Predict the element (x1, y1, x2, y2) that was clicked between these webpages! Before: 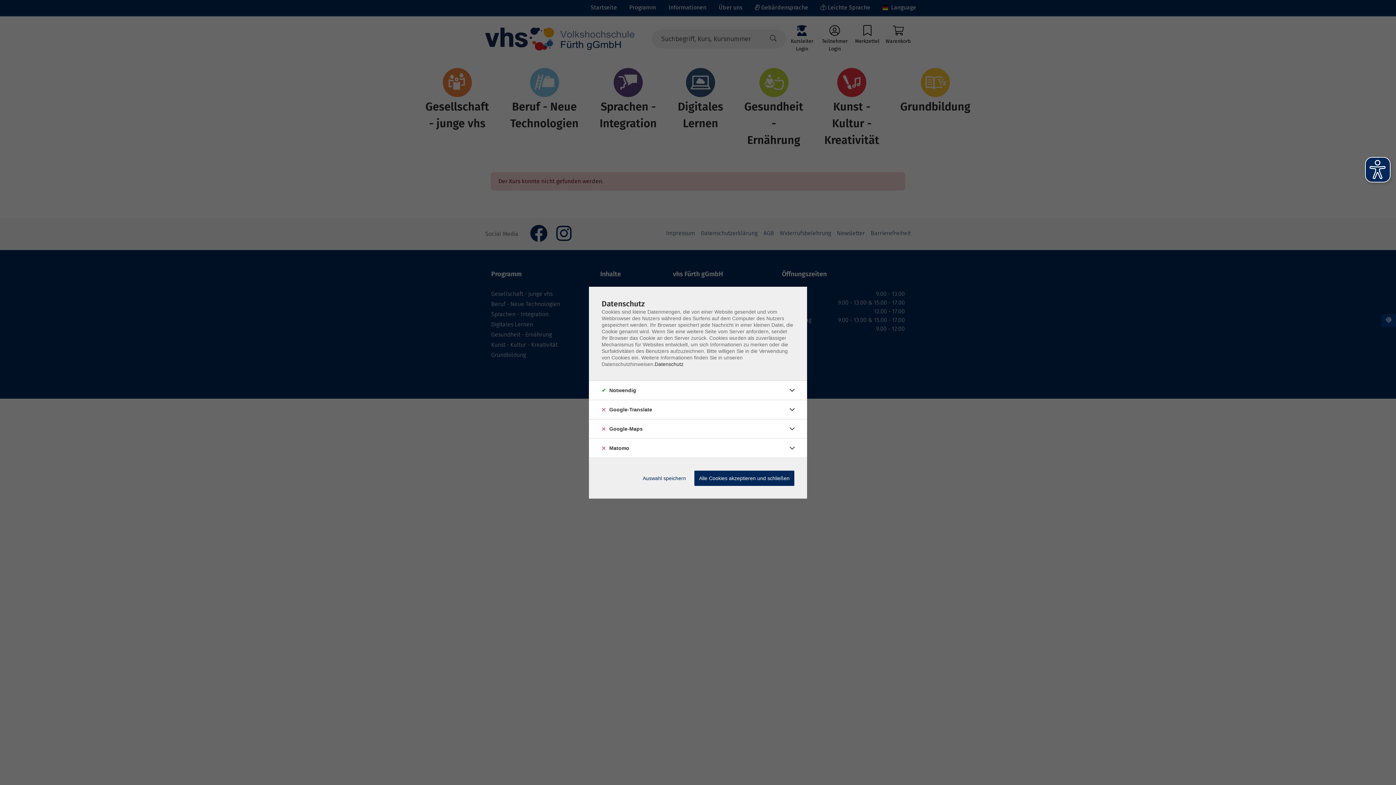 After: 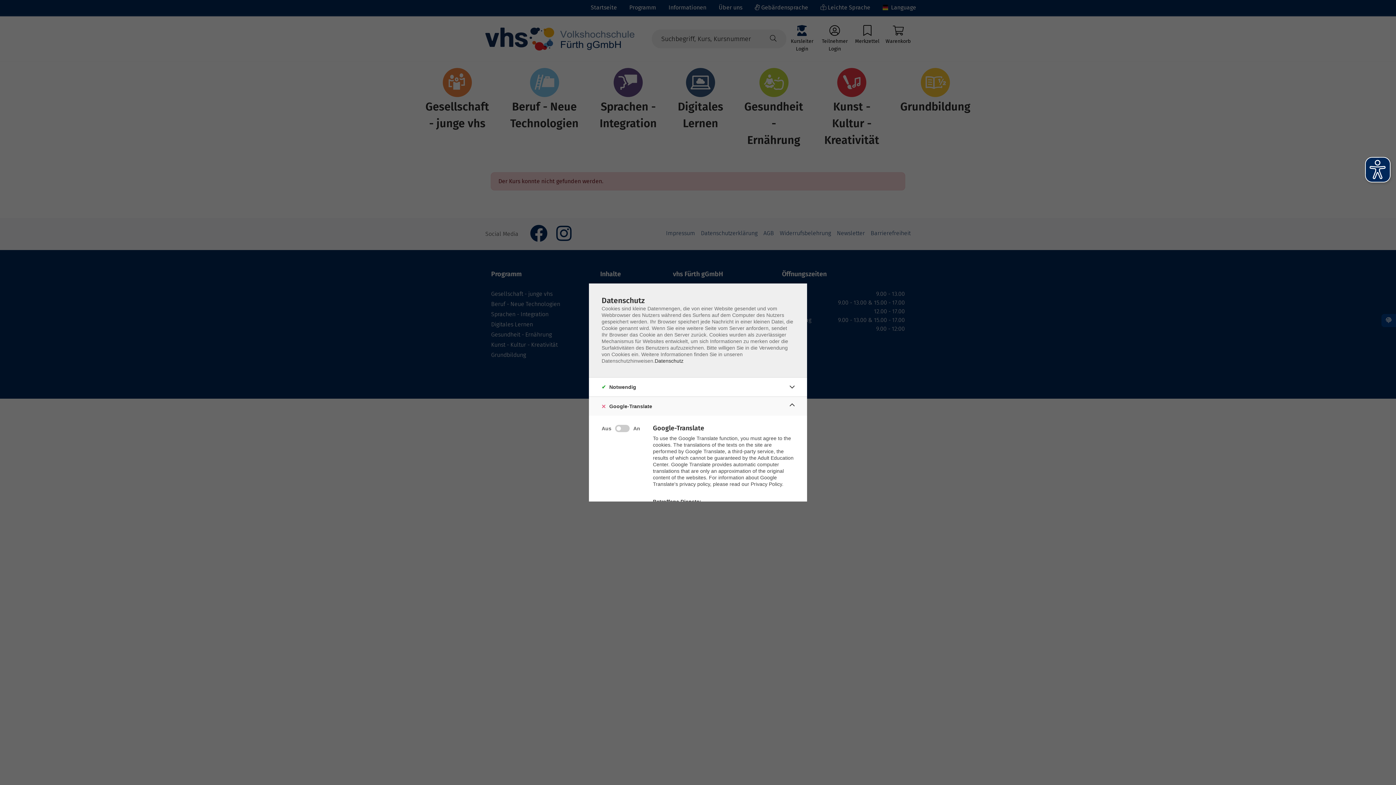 Action: bbox: (786, 403, 798, 415)